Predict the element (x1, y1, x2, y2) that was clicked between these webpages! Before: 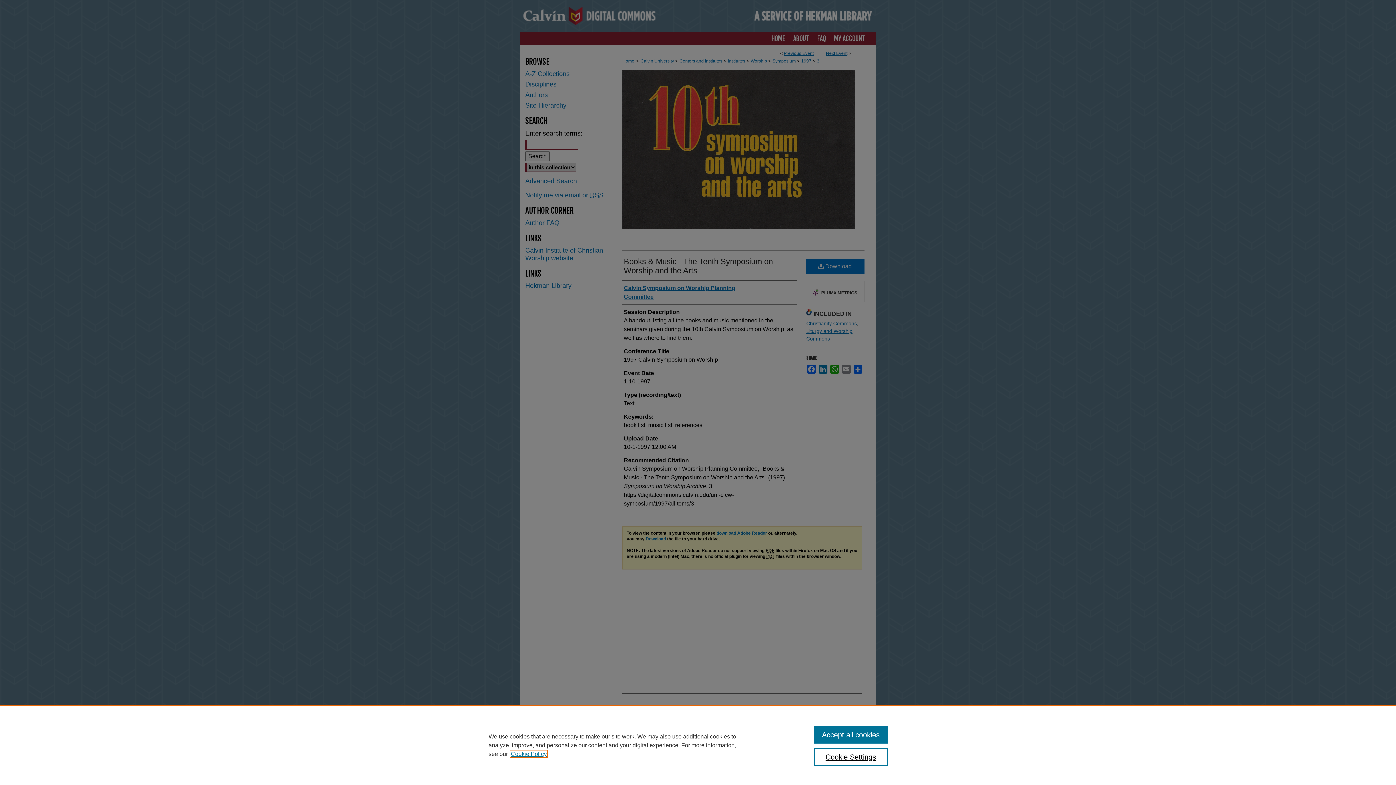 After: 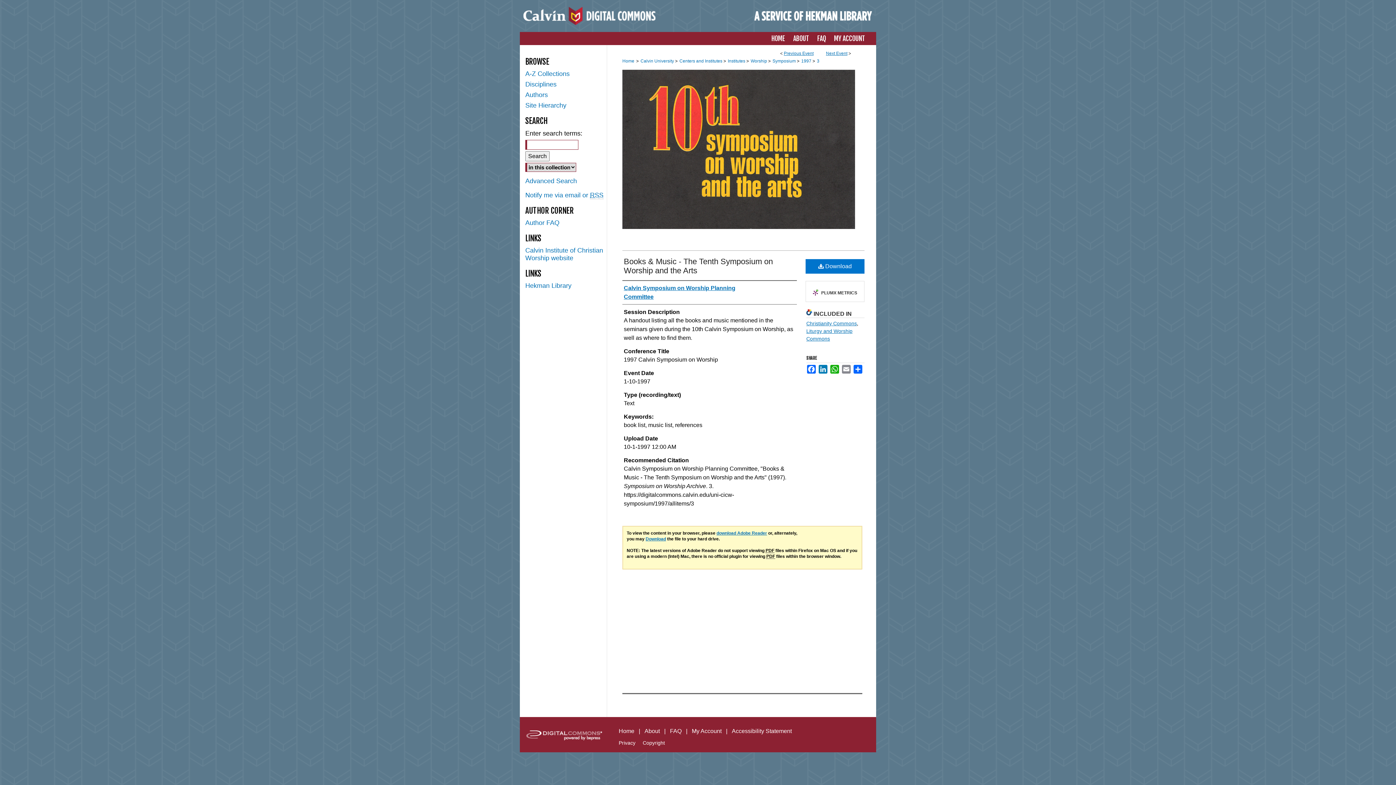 Action: bbox: (814, 726, 887, 744) label: Accept all cookies